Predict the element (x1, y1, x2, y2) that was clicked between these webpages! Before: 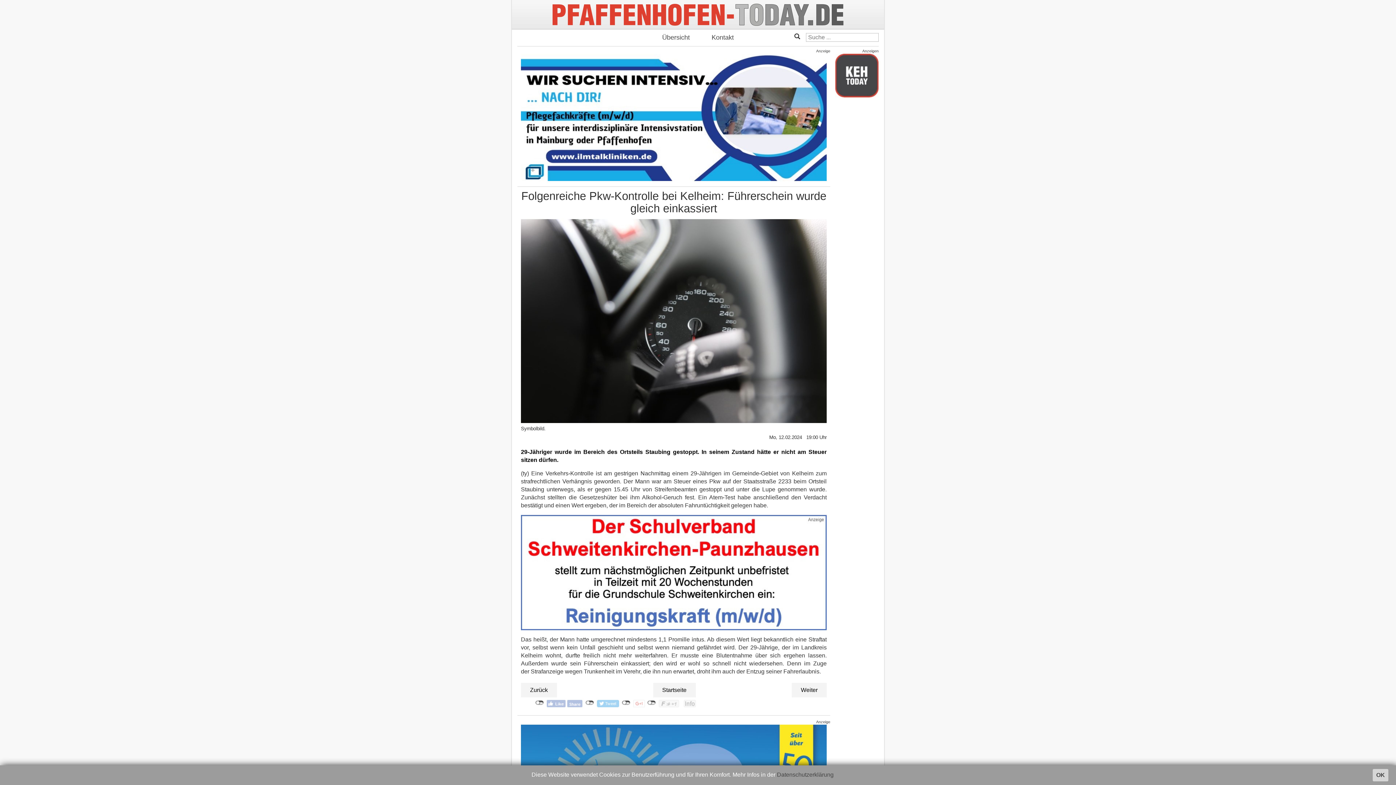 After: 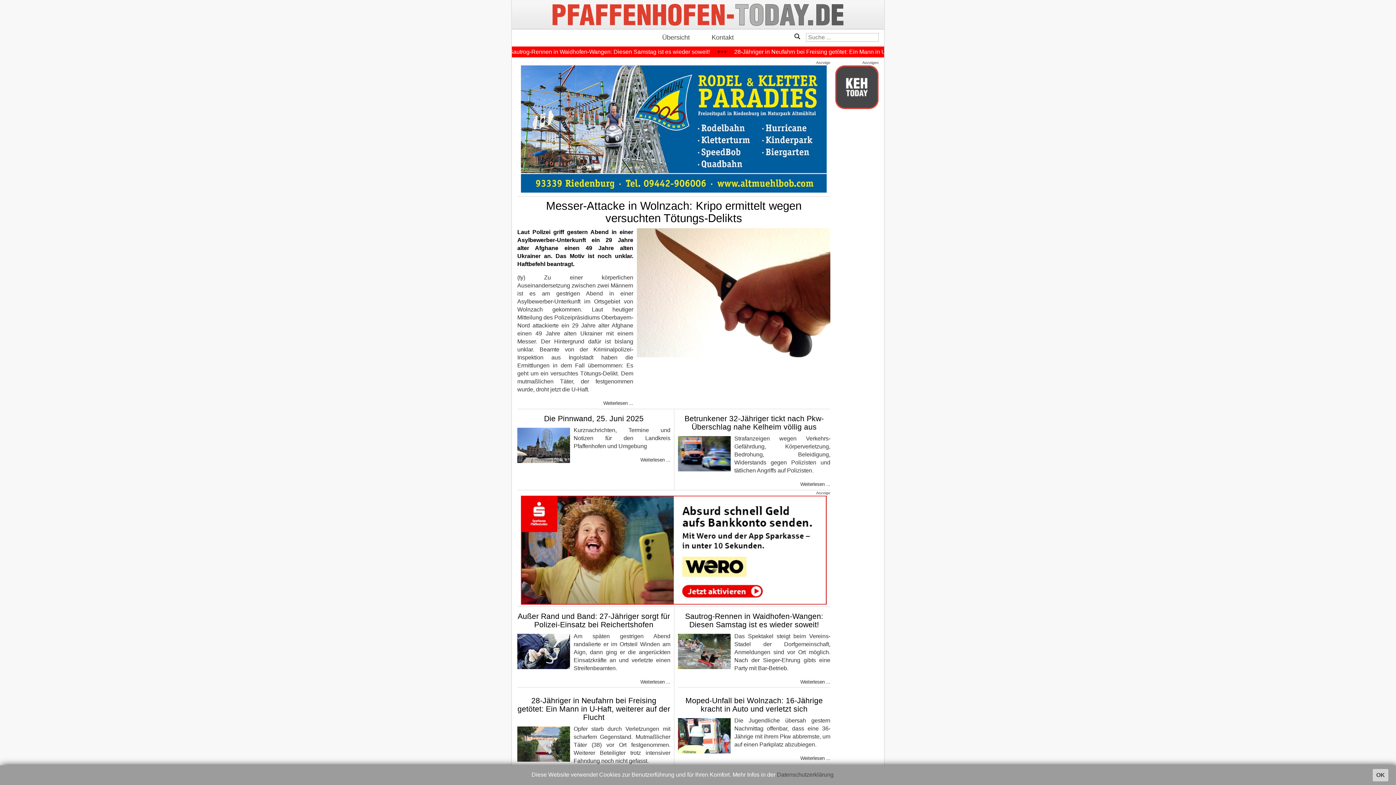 Action: bbox: (512, 0, 884, 29)